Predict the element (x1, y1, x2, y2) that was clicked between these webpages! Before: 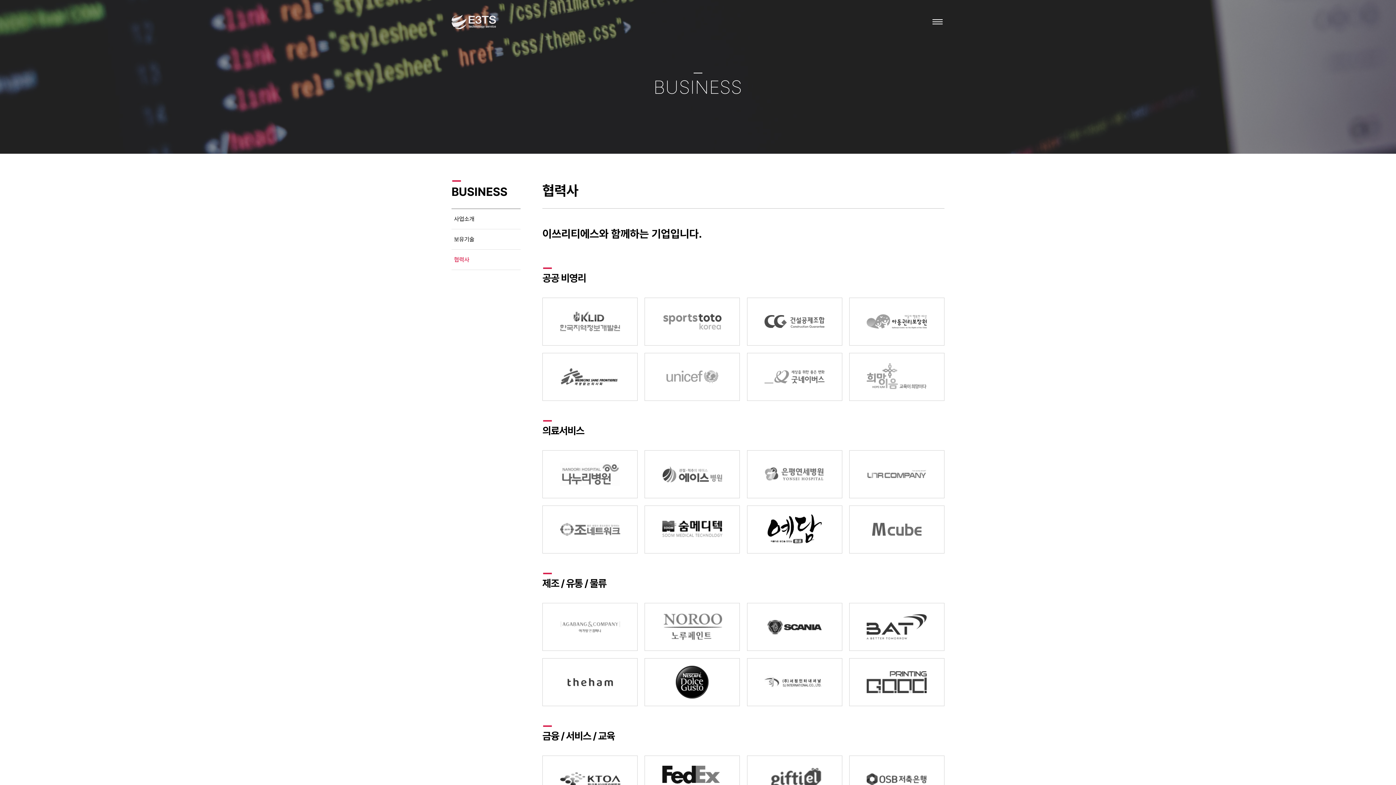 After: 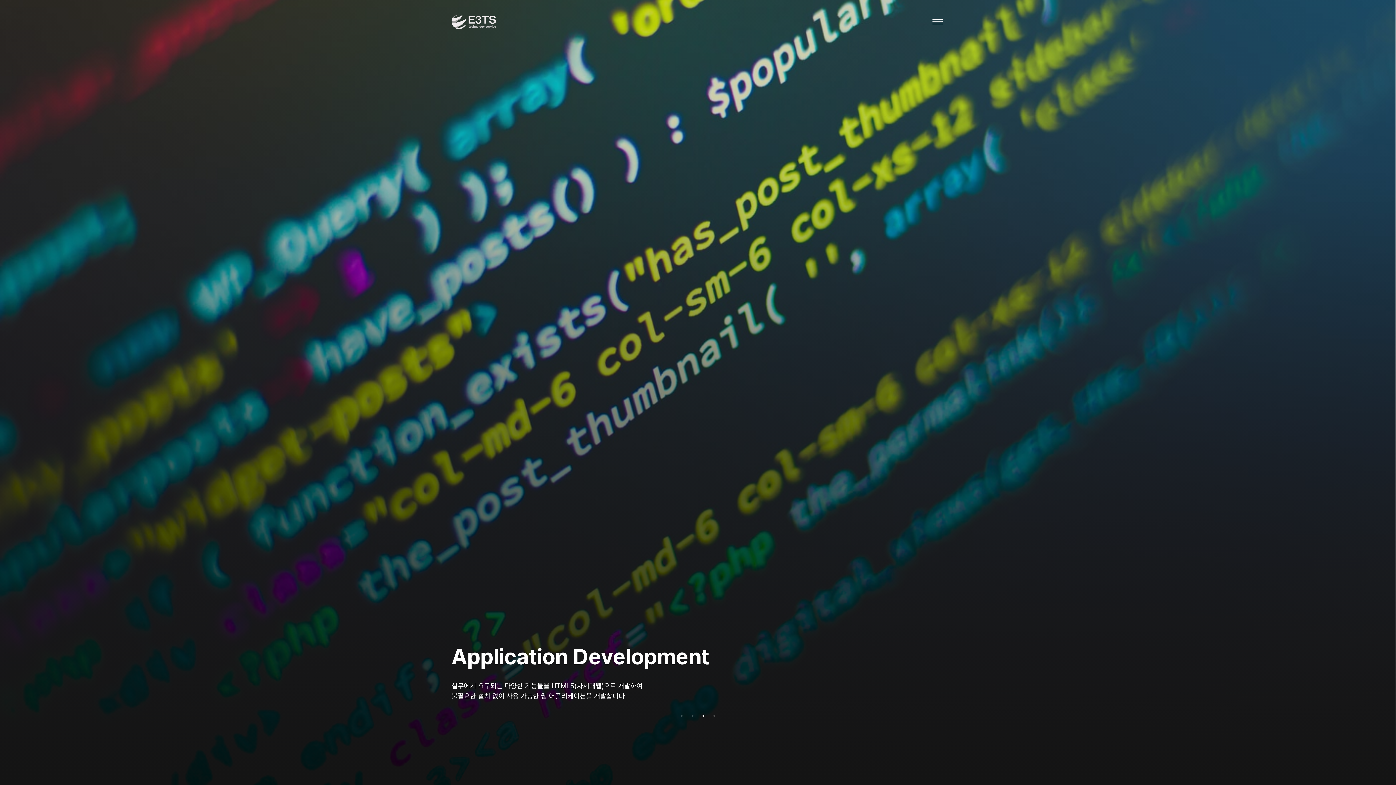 Action: bbox: (451, 14, 496, 29)